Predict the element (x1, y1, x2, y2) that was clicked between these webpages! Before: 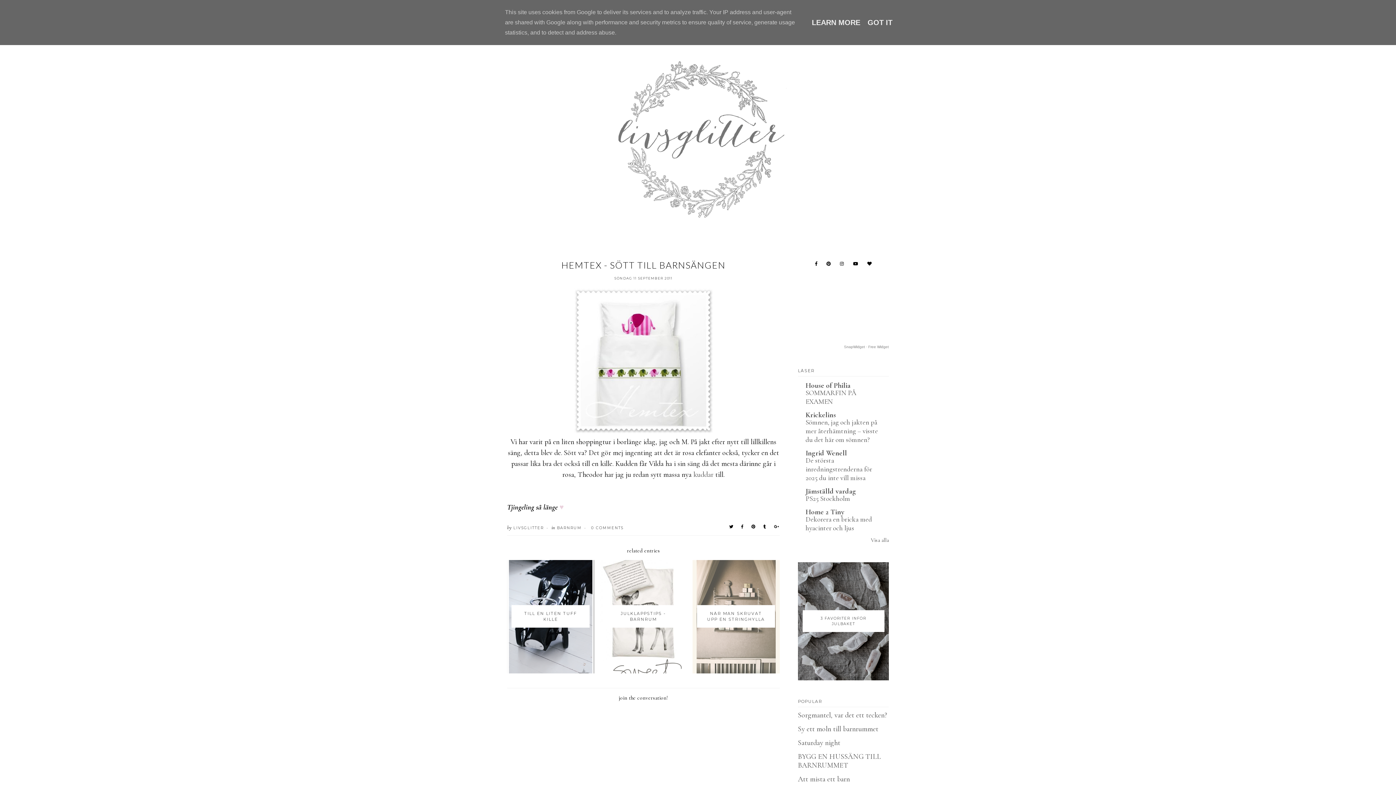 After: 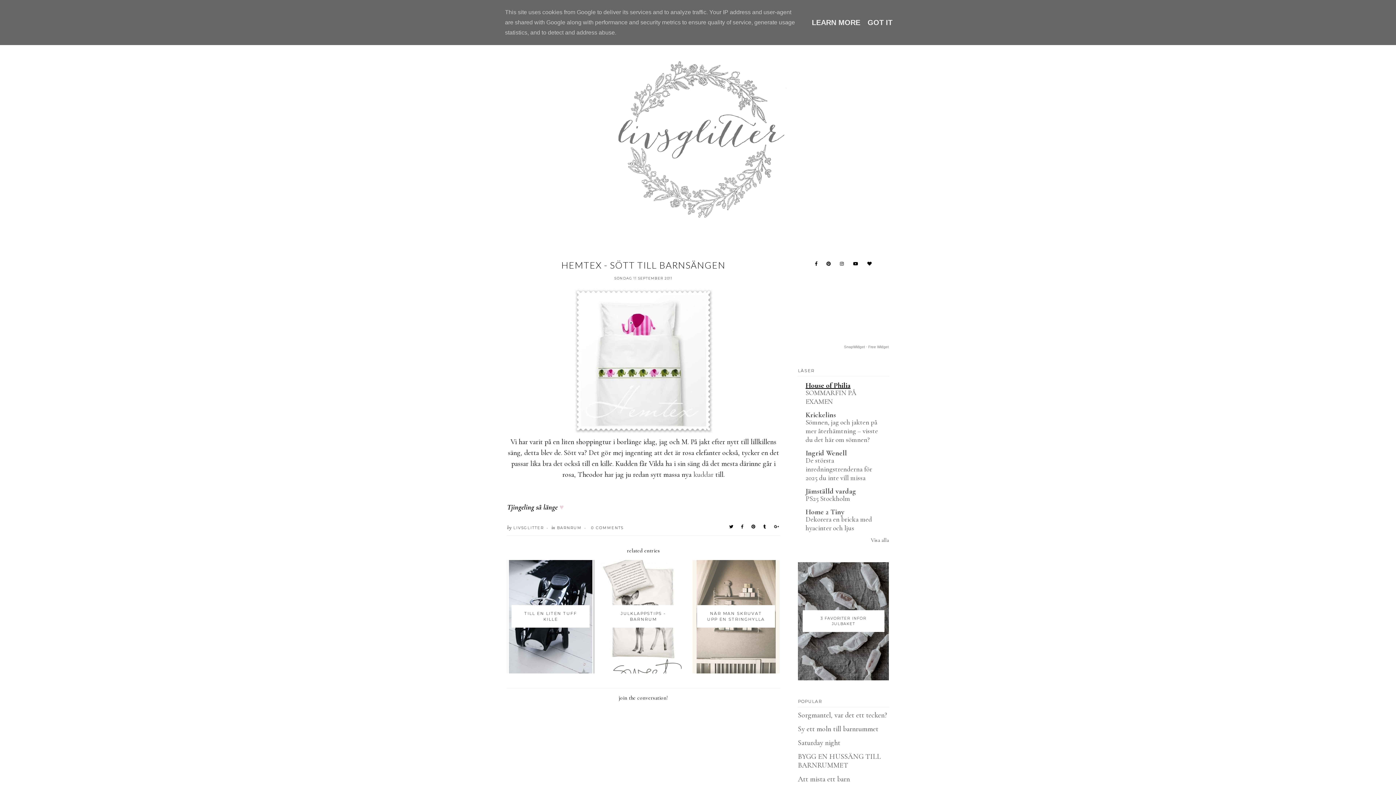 Action: bbox: (805, 381, 850, 390) label: House of Philia